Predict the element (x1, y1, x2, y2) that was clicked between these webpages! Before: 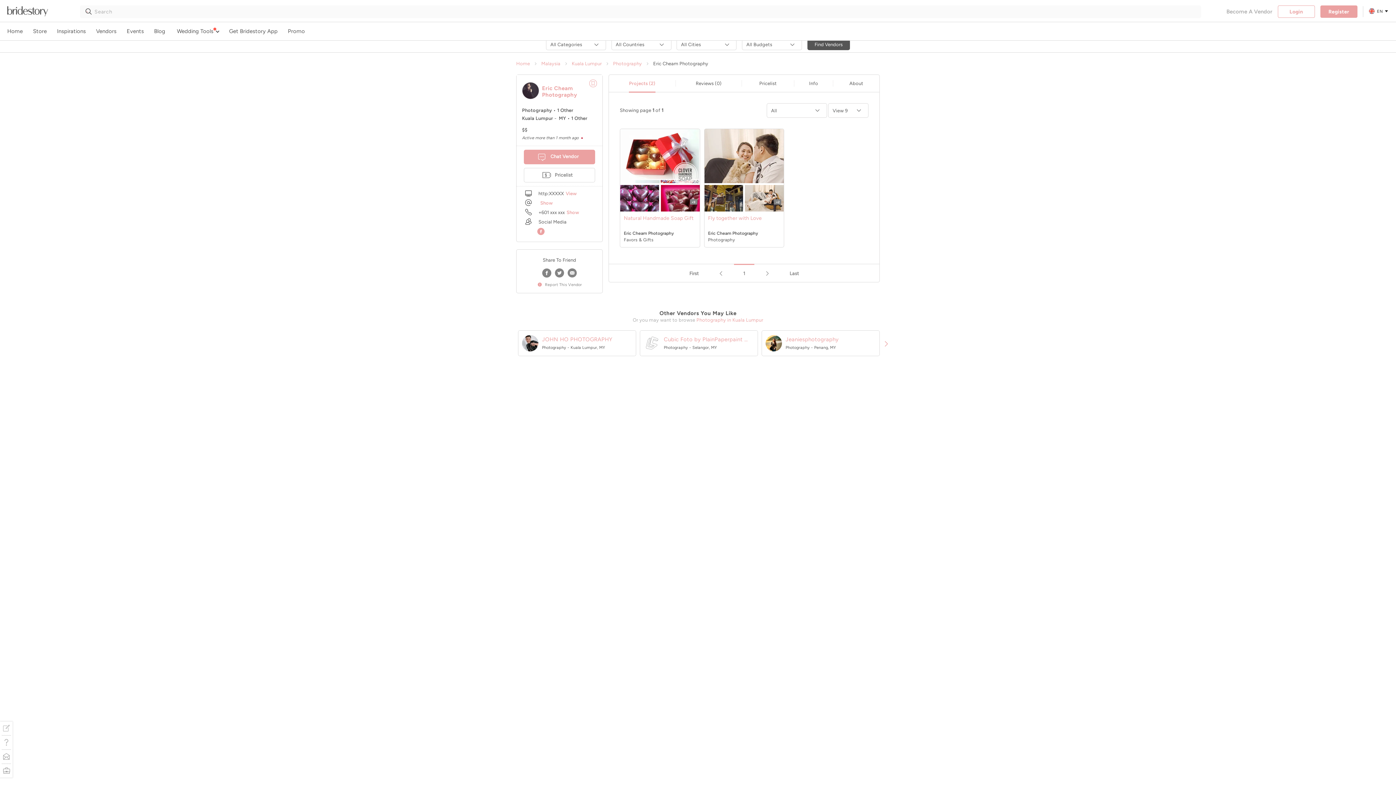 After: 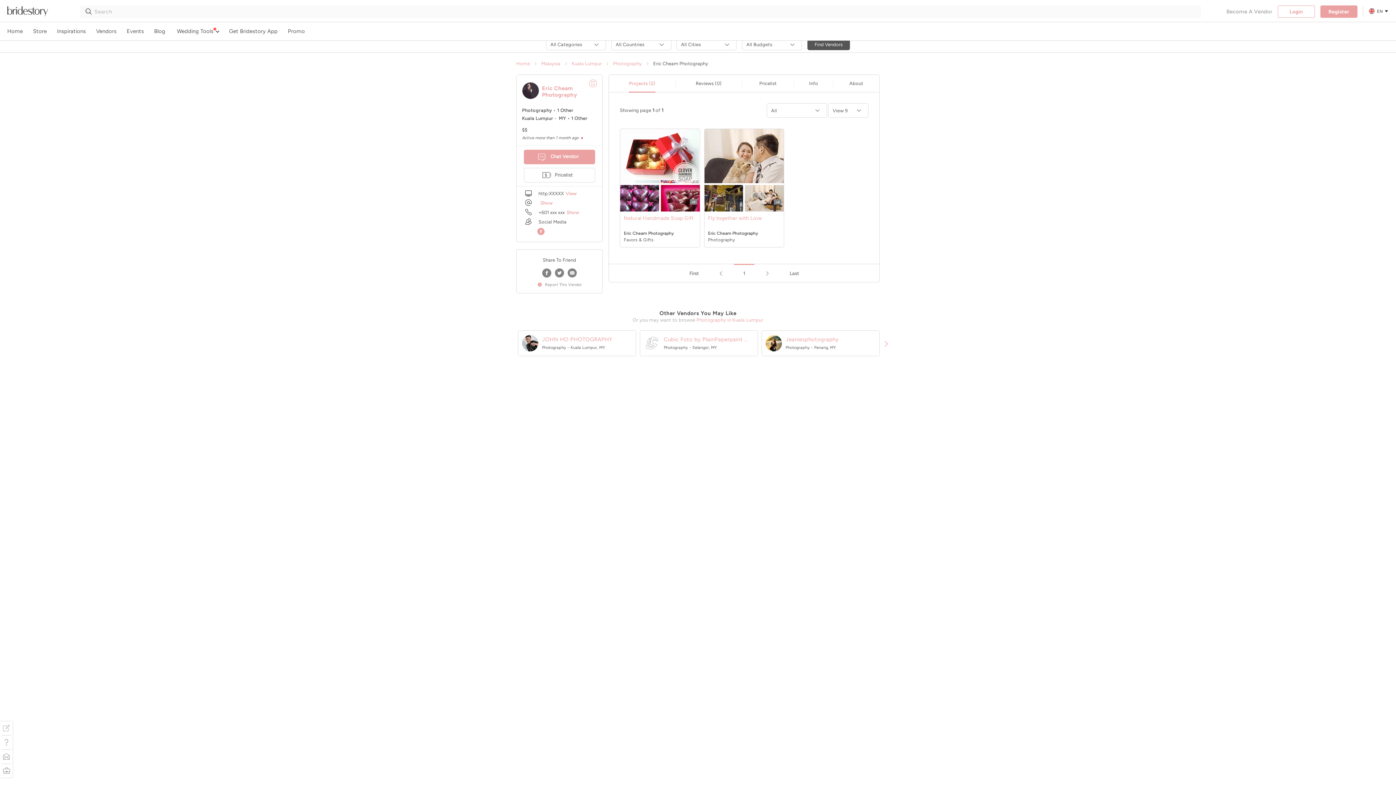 Action: bbox: (540, 268, 553, 278)